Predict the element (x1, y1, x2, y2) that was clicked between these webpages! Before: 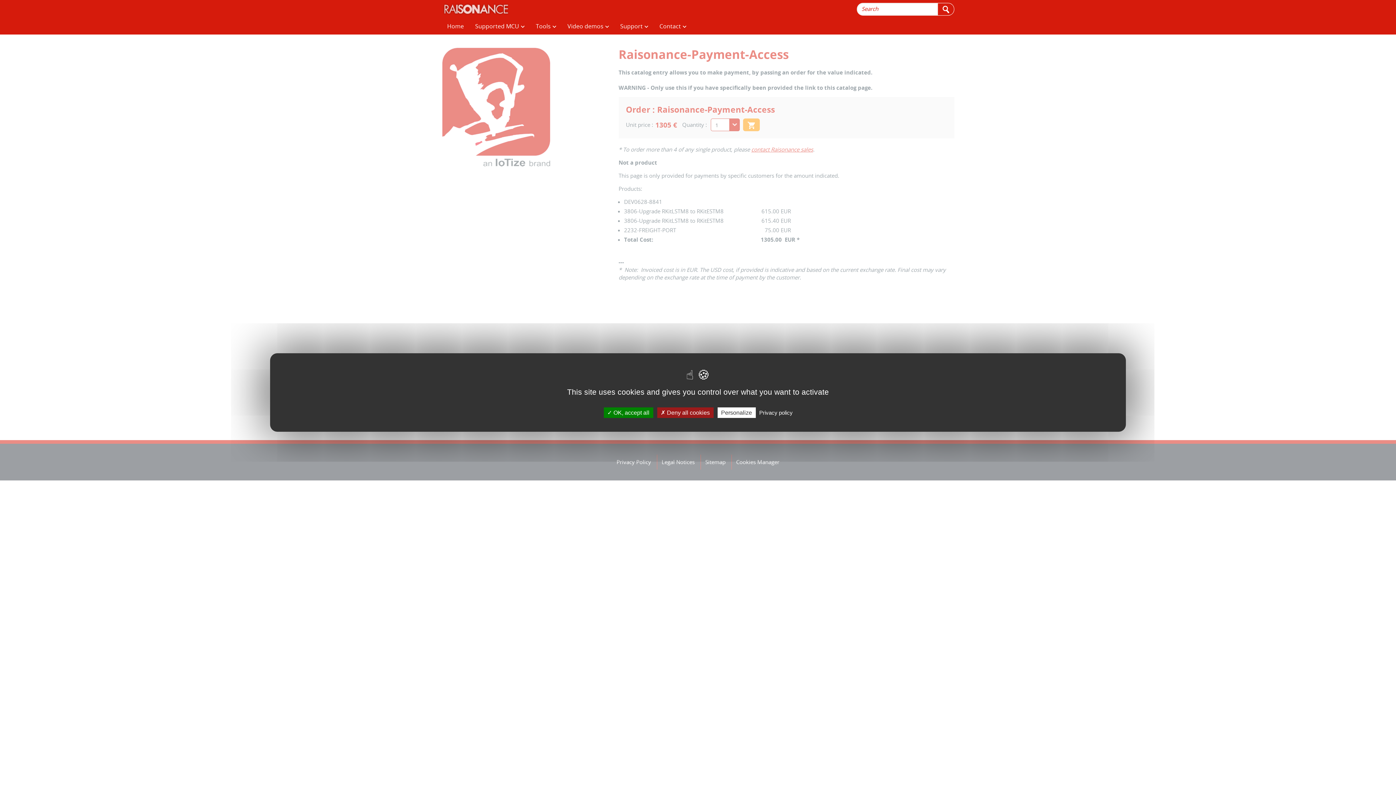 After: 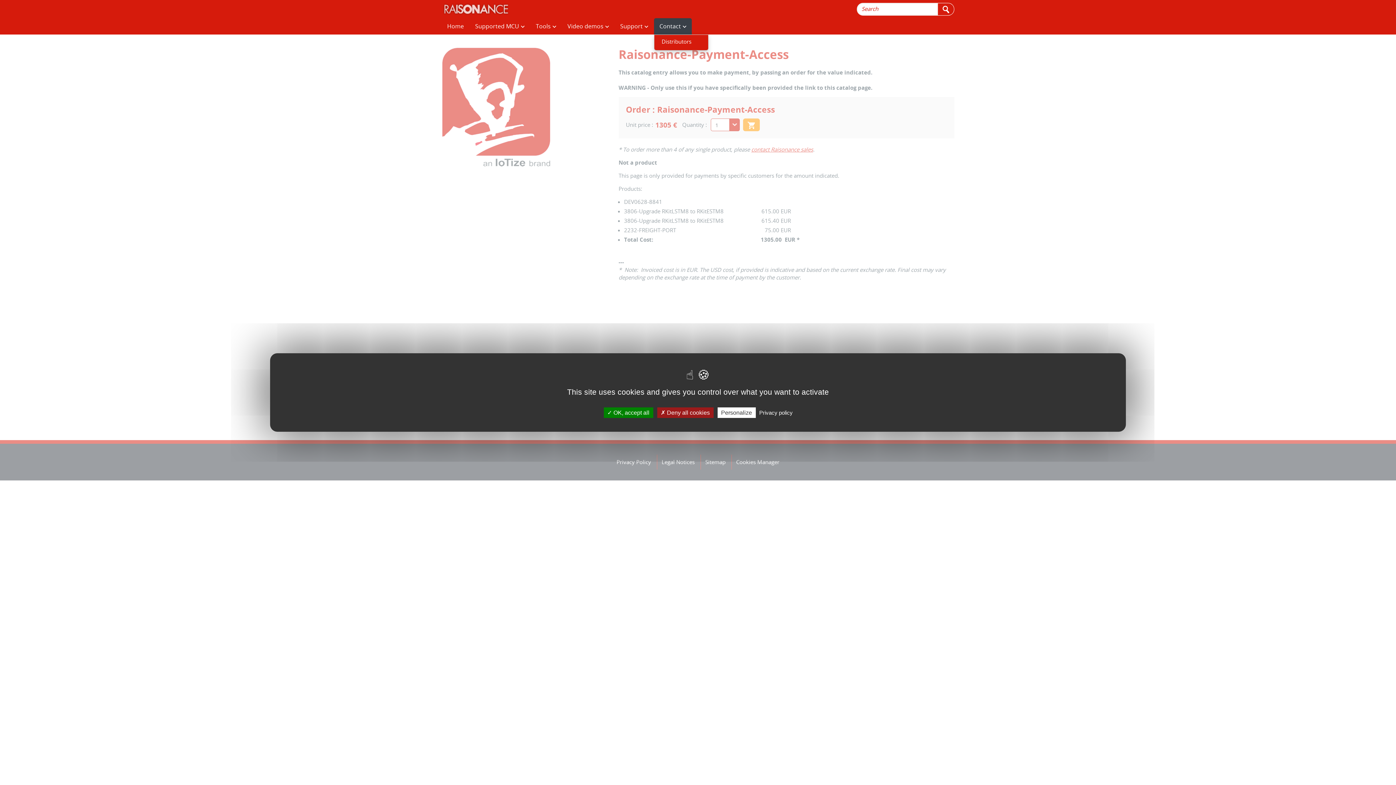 Action: bbox: (654, 18, 692, 34) label: Contact